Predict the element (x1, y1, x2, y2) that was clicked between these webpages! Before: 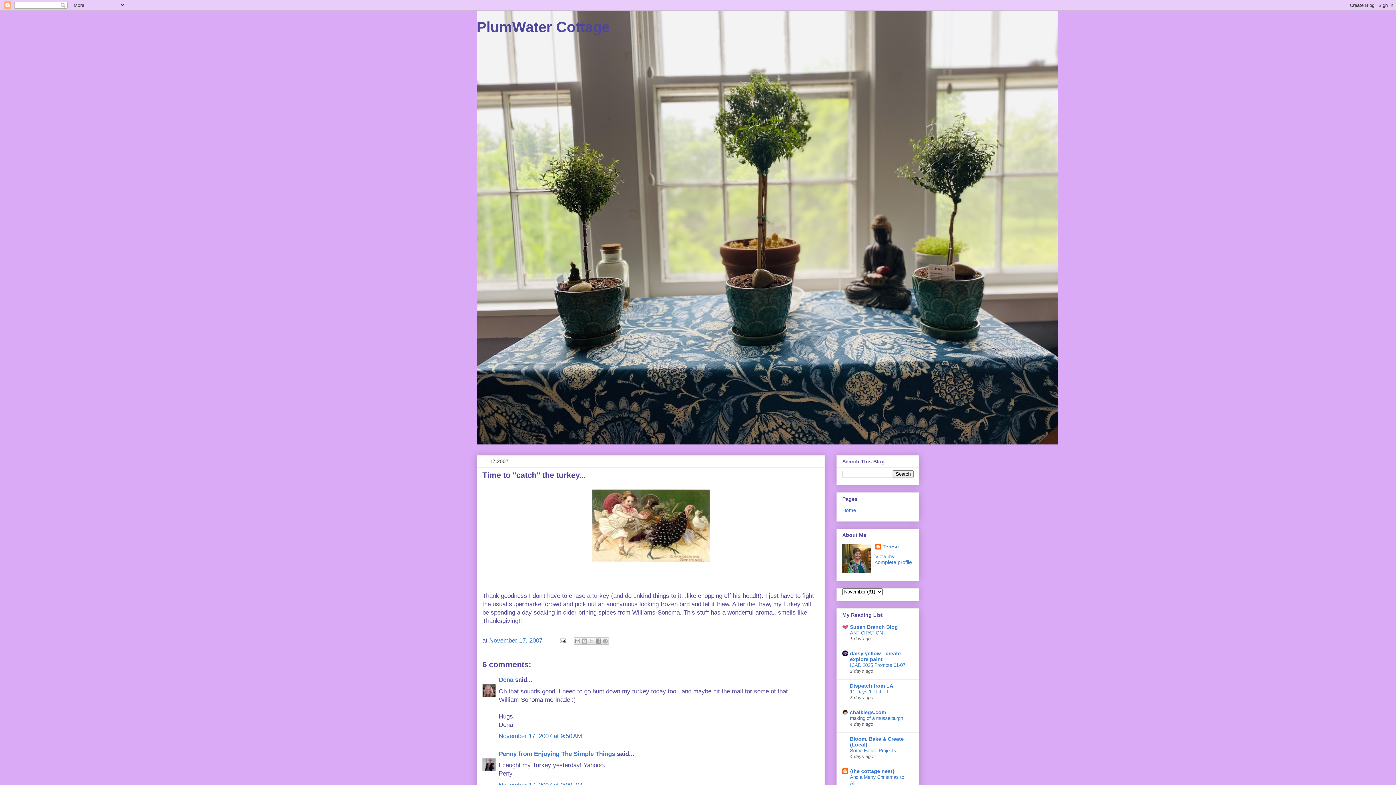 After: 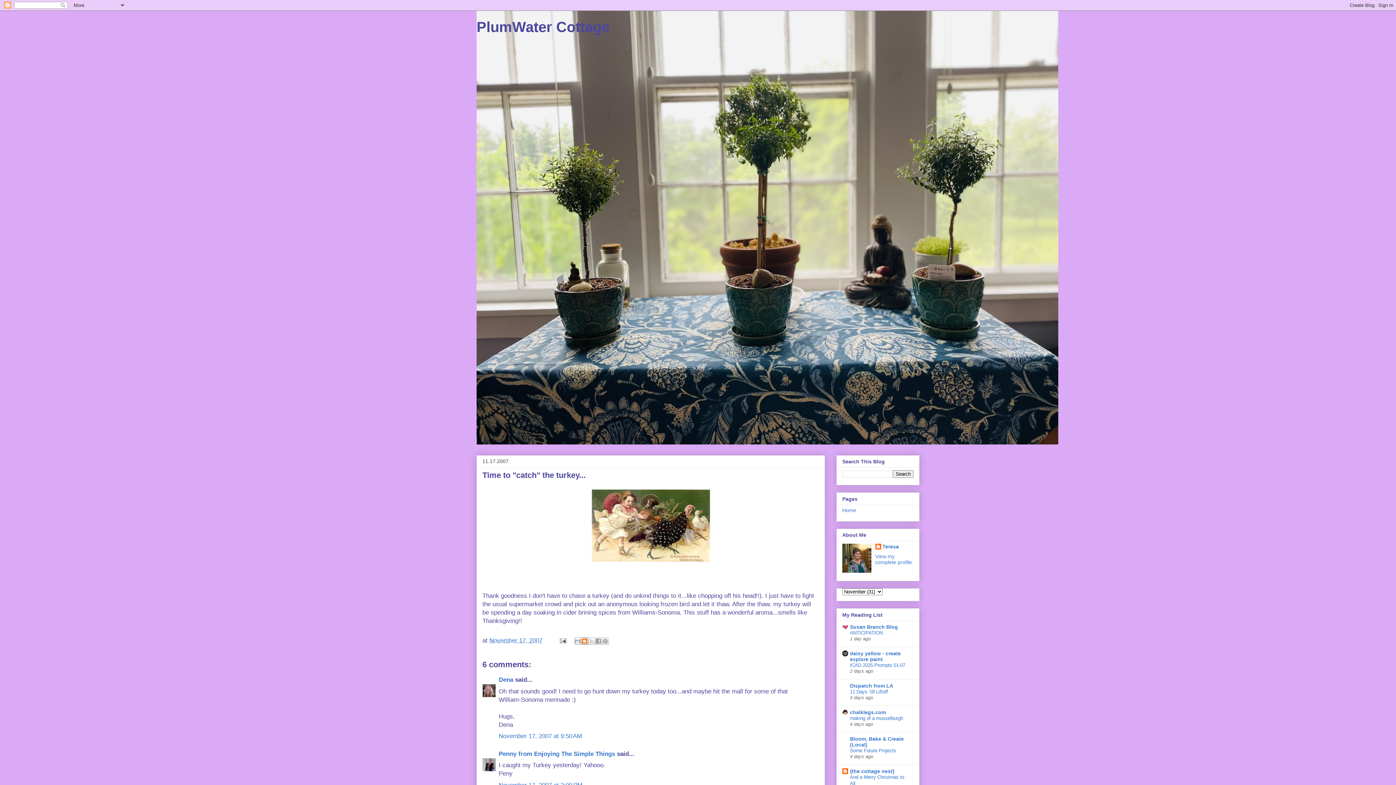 Action: label: BlogThis! bbox: (580, 637, 588, 645)